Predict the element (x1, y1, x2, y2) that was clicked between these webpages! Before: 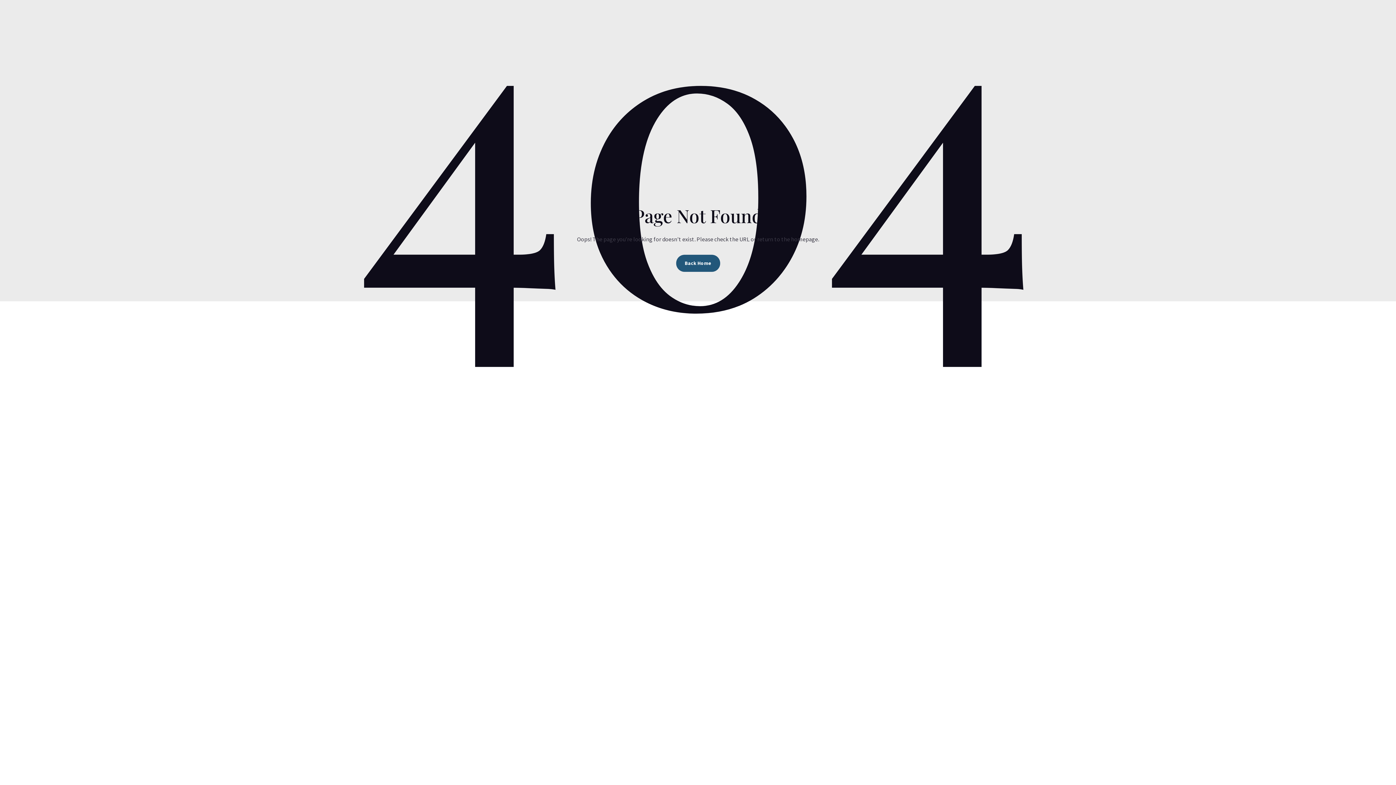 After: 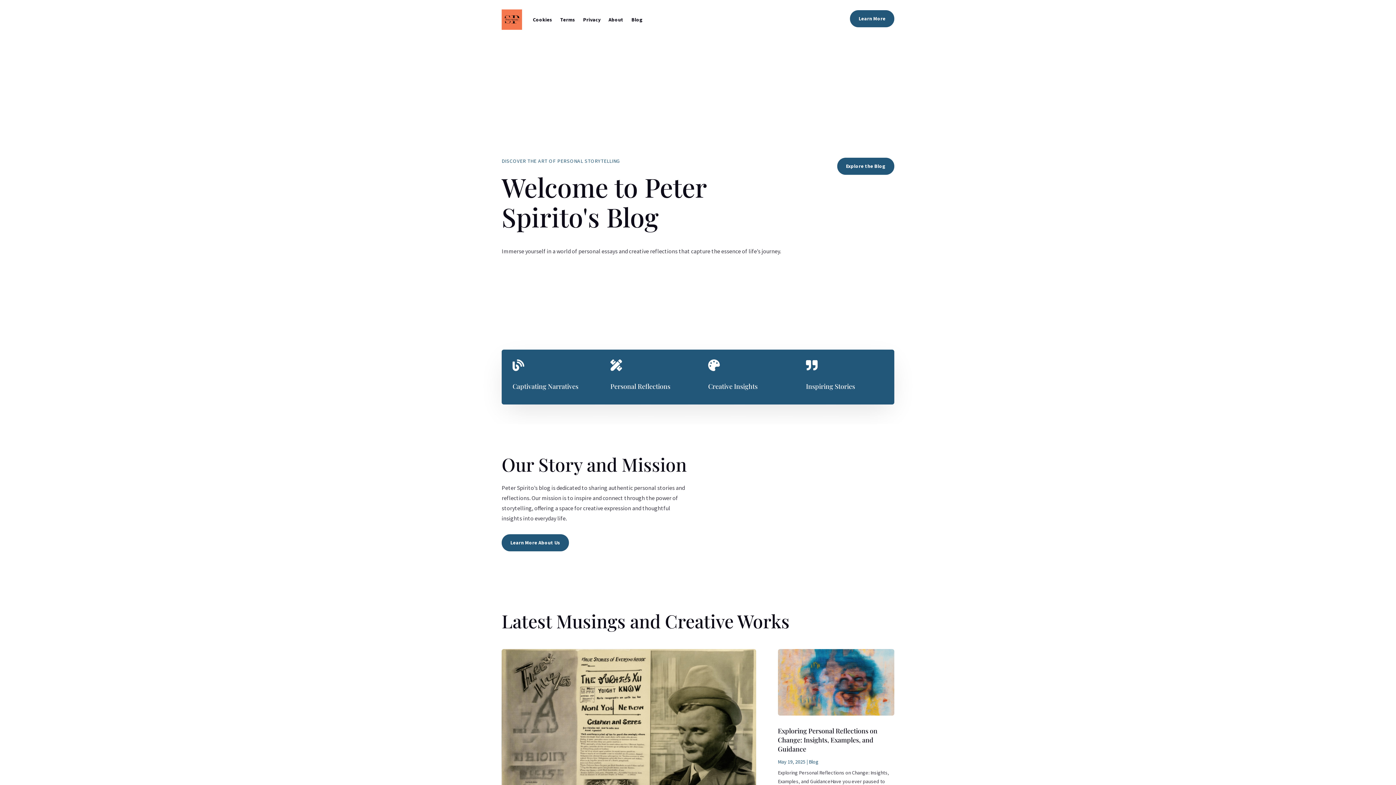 Action: bbox: (676, 255, 720, 272) label: Back Home